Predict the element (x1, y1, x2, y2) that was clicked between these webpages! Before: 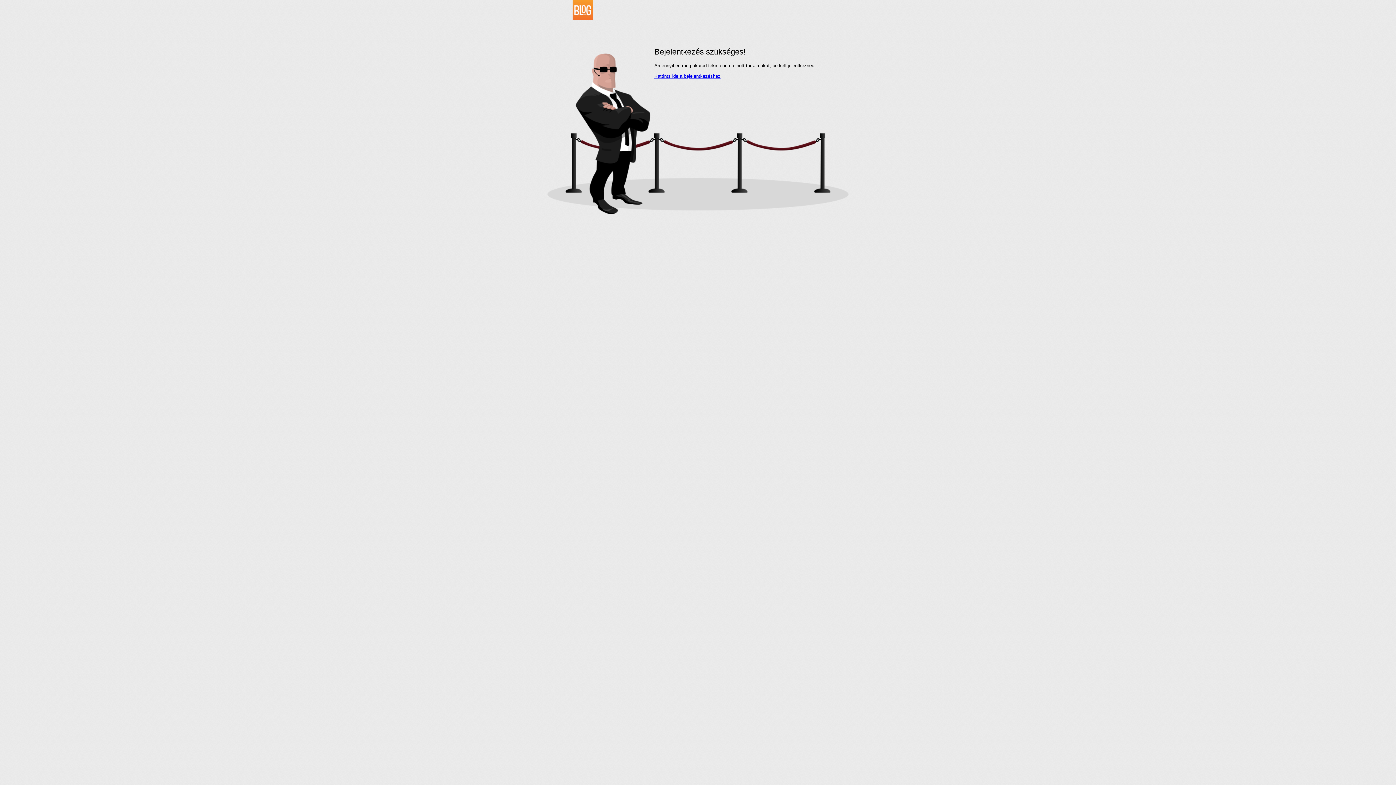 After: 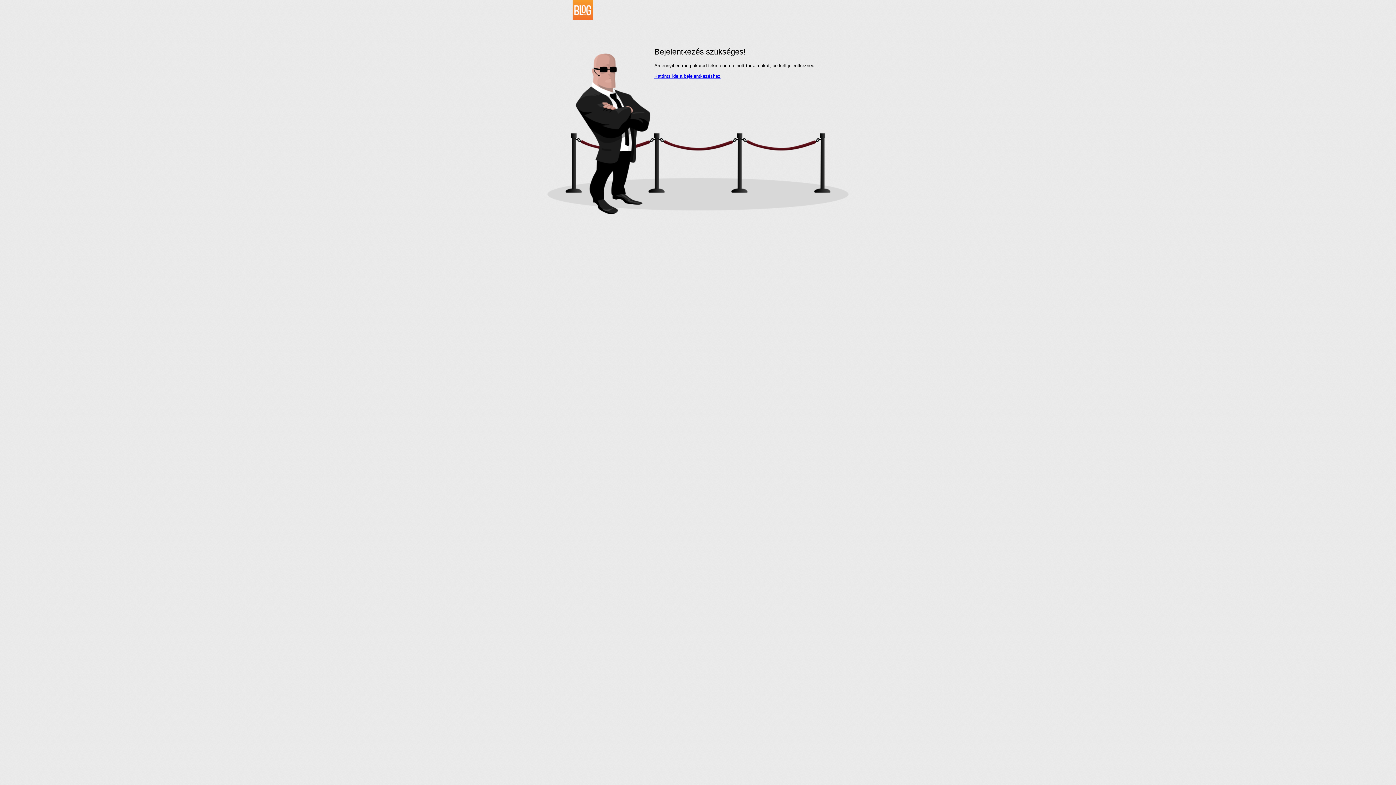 Action: bbox: (534, 16, 593, 21)